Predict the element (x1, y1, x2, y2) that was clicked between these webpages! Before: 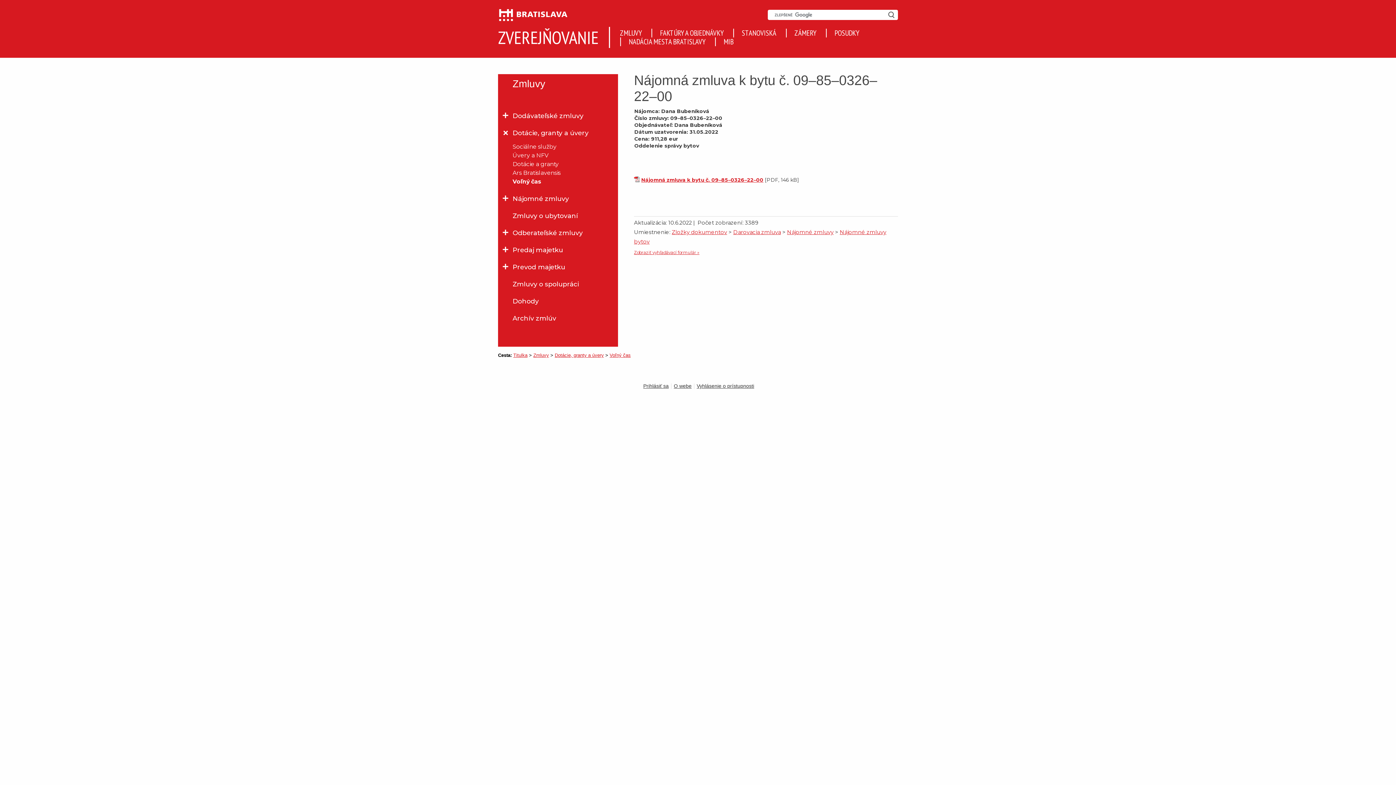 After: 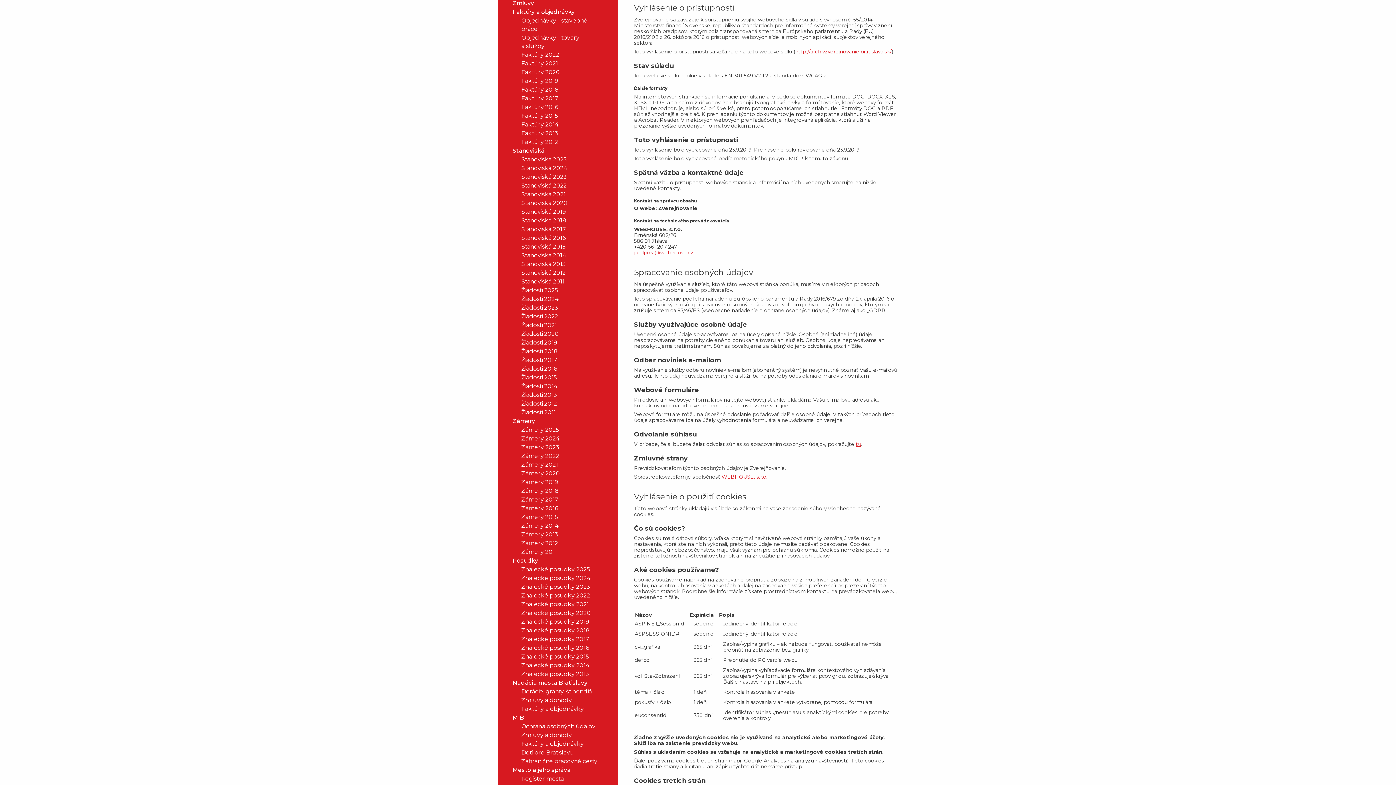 Action: bbox: (696, 383, 754, 389) label: Vyhlásenie o prístupnosti